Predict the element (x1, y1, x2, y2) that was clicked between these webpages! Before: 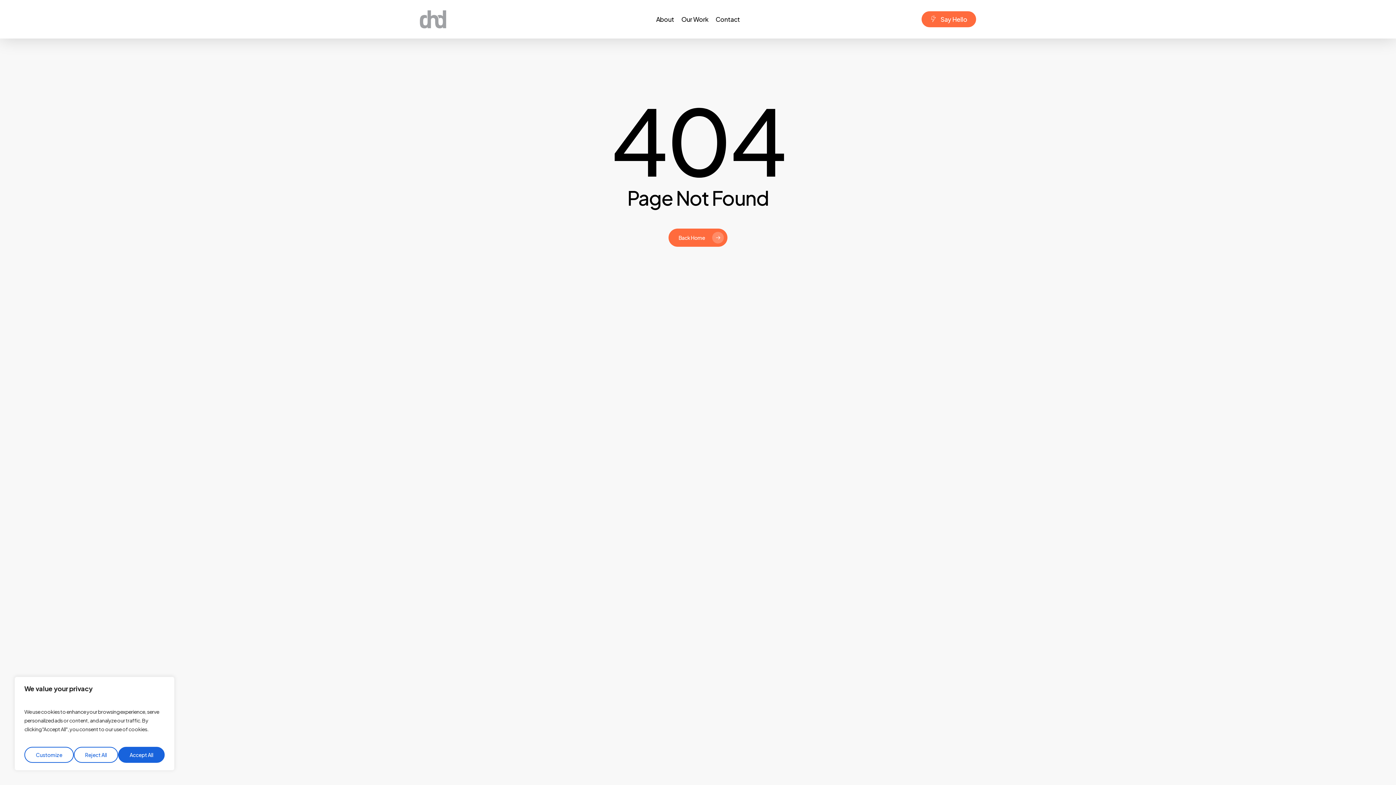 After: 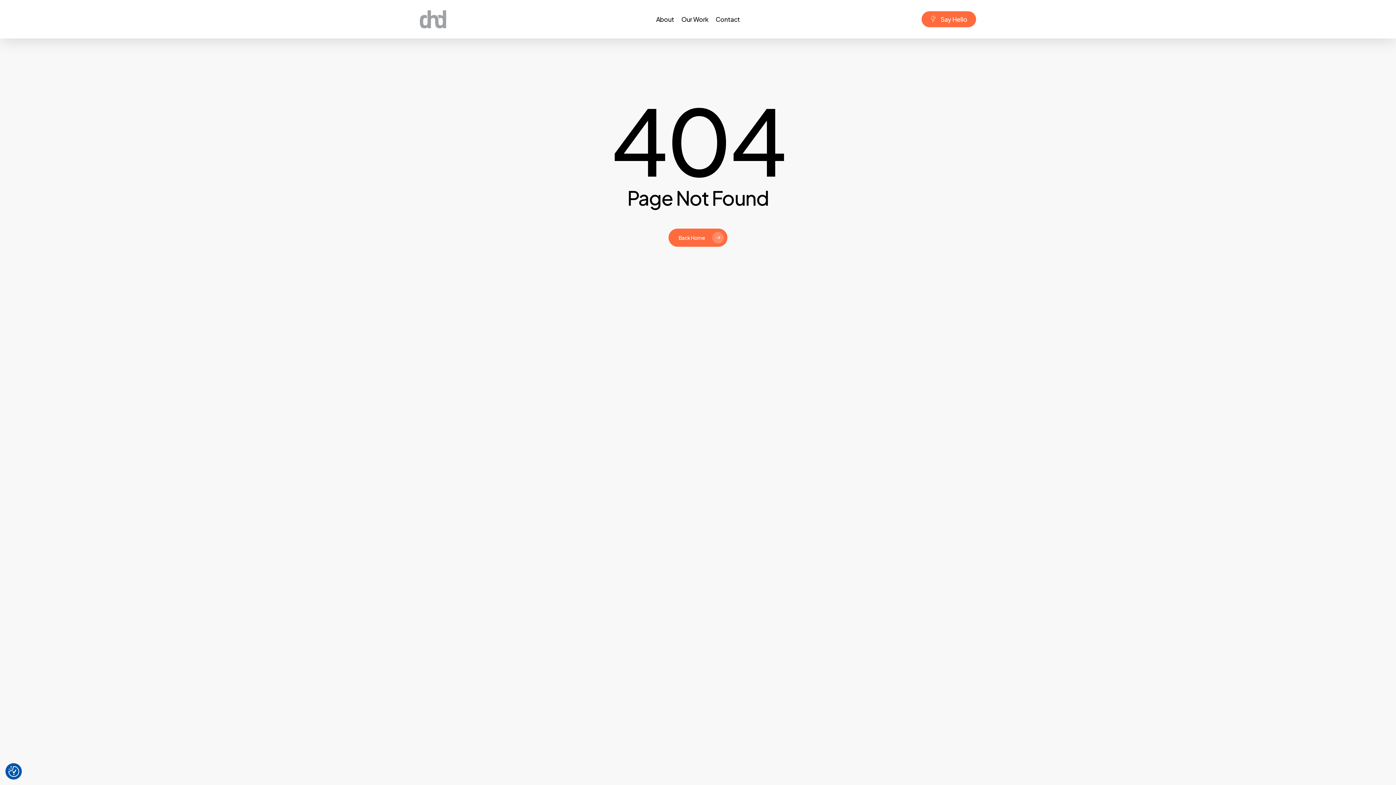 Action: label: Accept All bbox: (118, 747, 164, 763)